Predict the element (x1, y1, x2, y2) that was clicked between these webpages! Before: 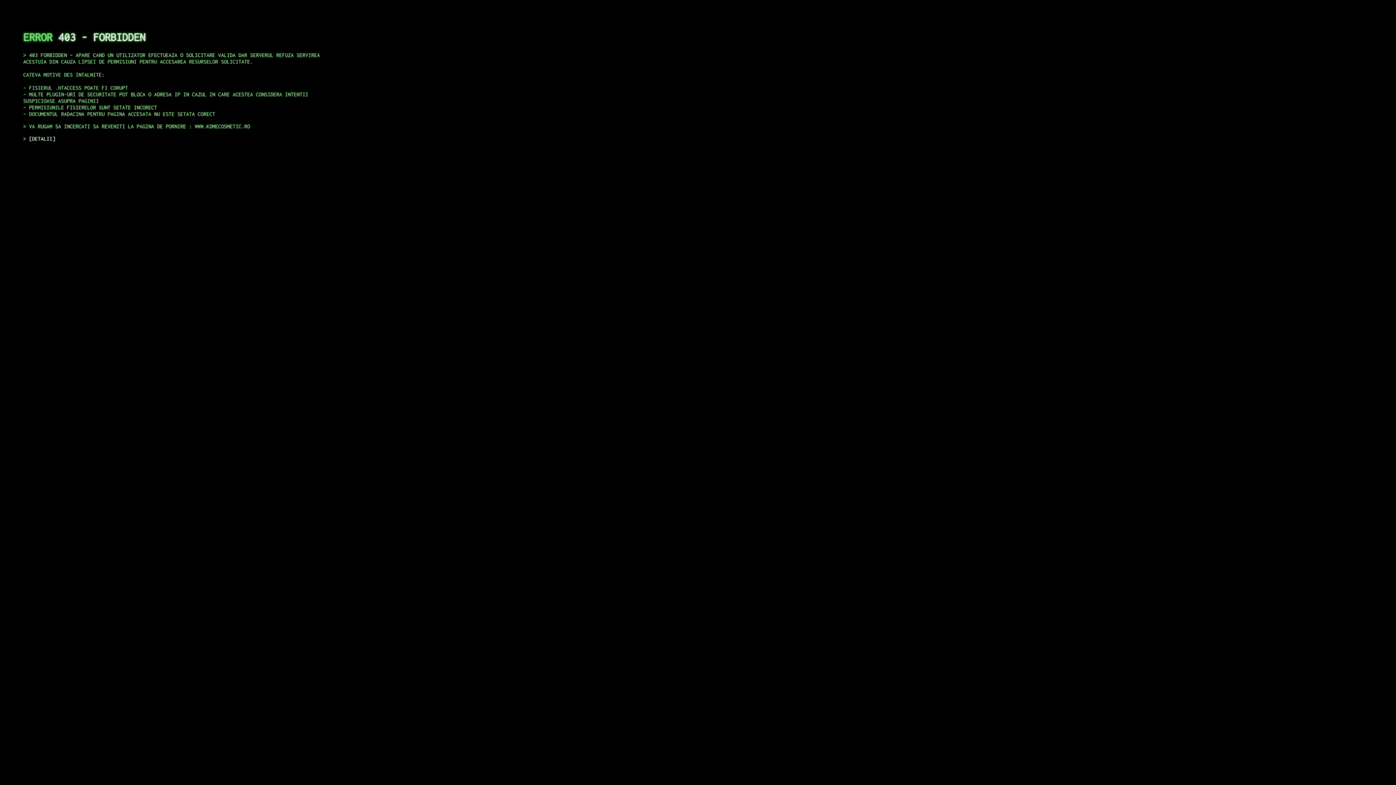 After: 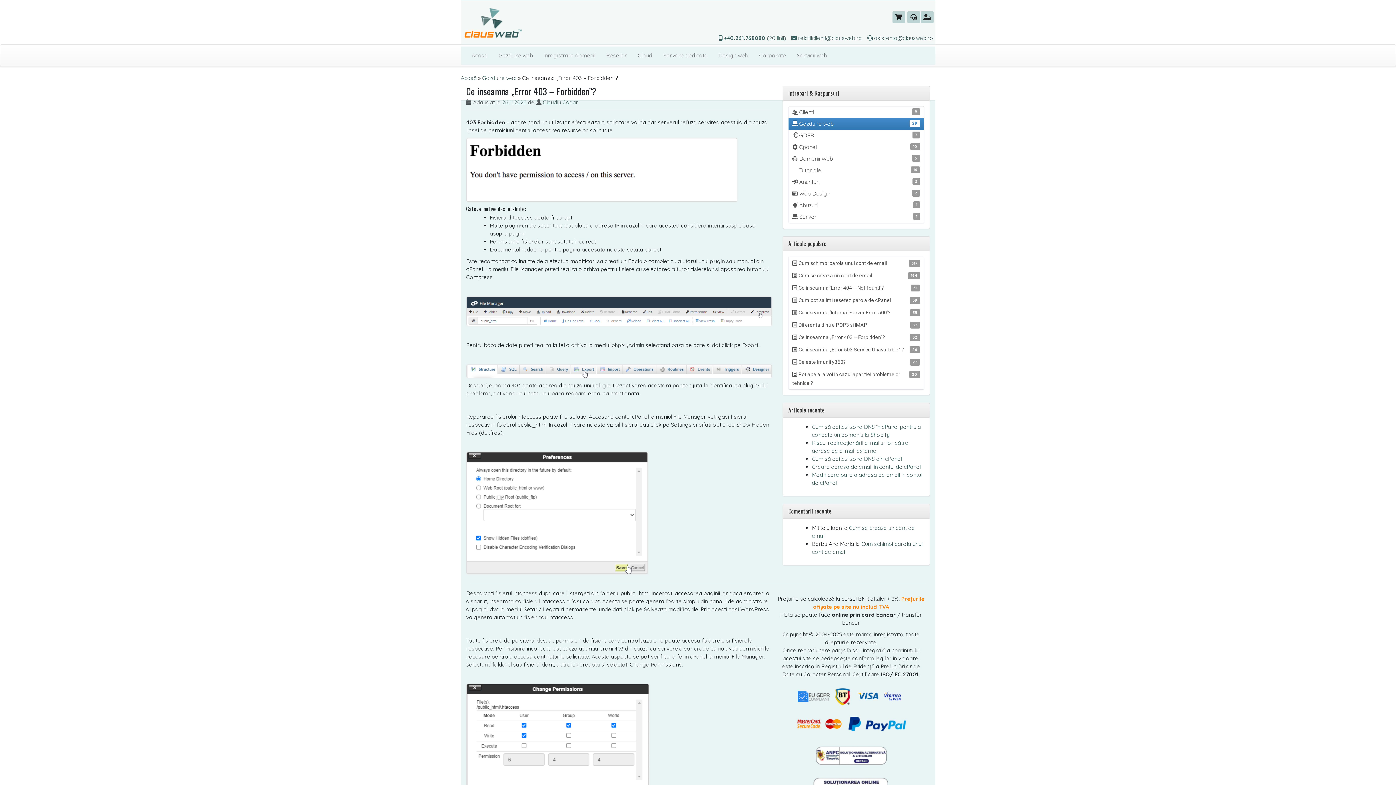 Action: label: DETALII bbox: (29, 135, 55, 141)